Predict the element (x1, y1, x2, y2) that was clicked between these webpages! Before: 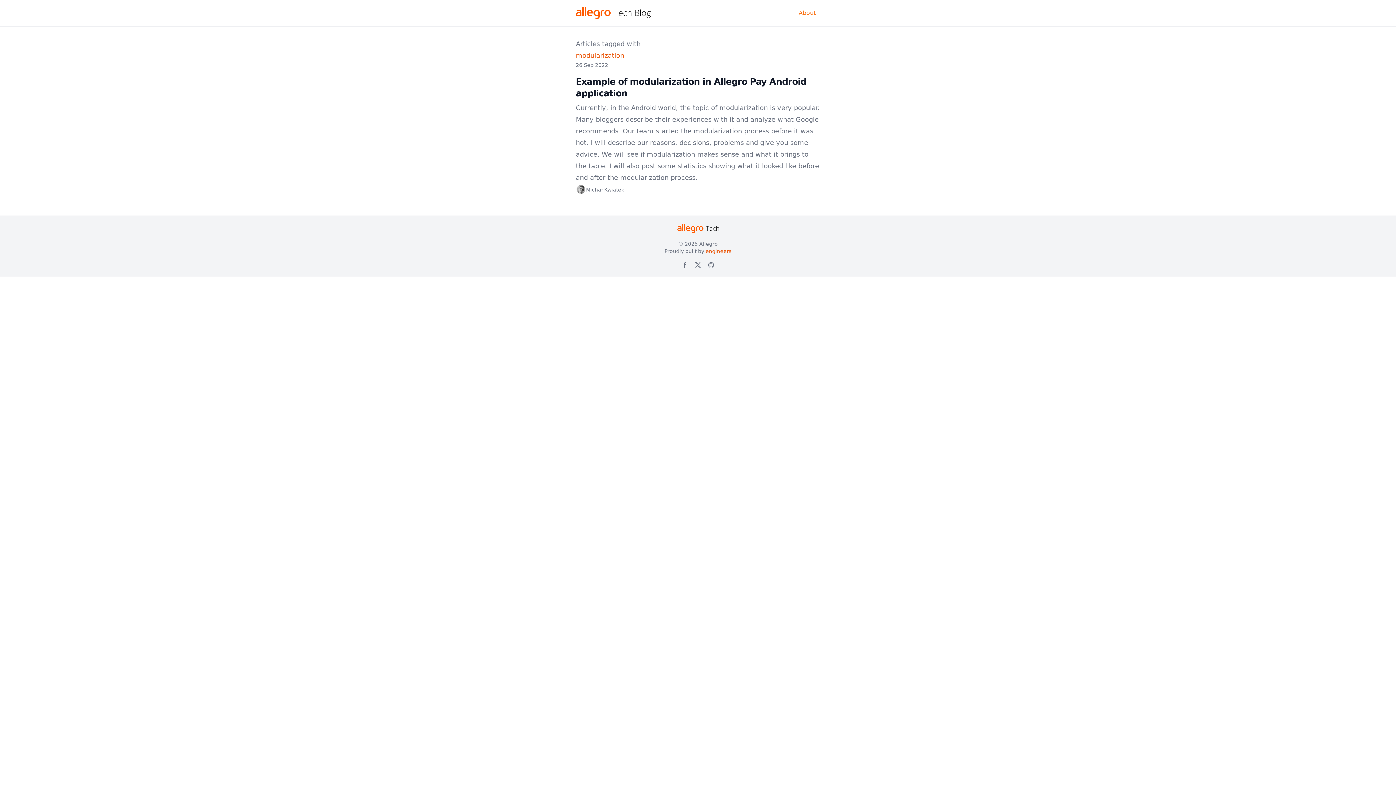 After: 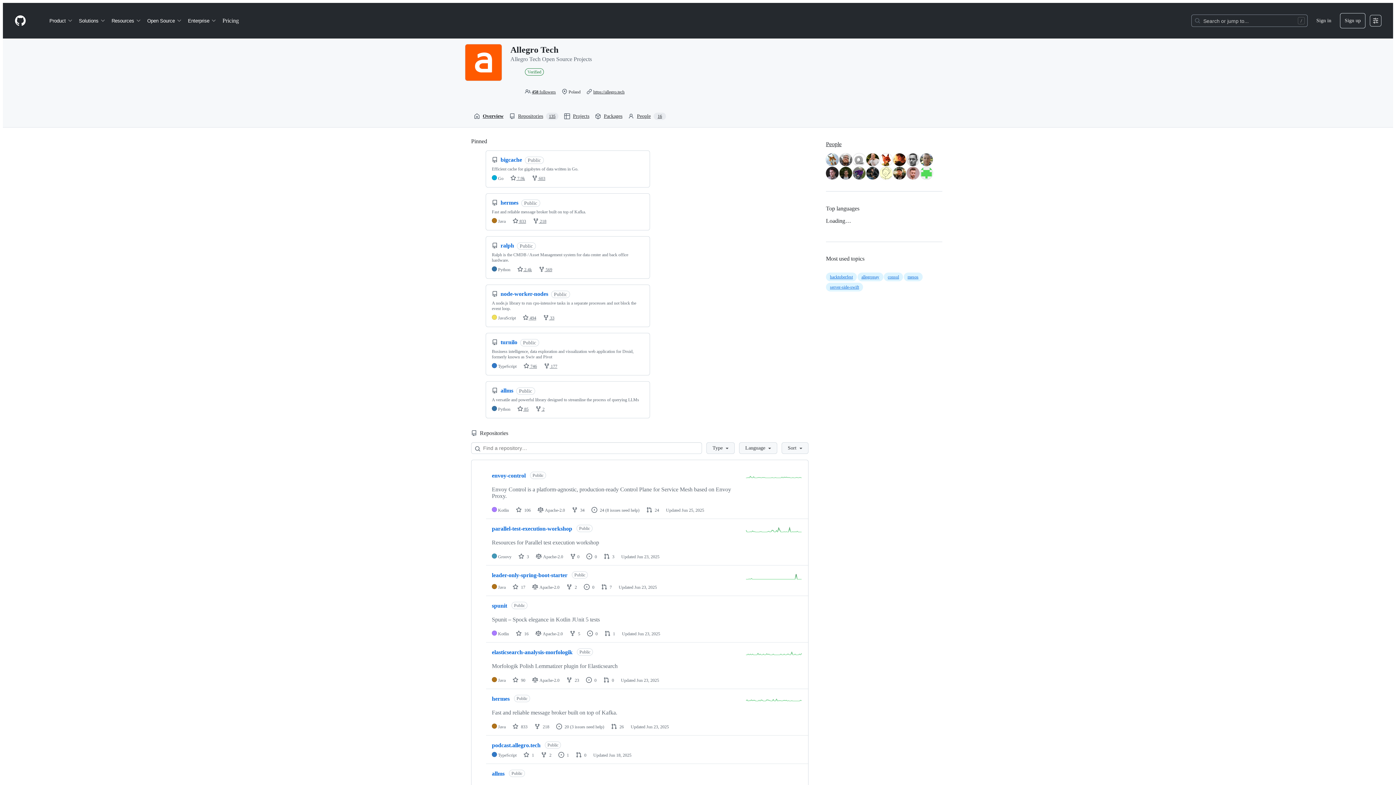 Action: bbox: (708, 262, 714, 268)